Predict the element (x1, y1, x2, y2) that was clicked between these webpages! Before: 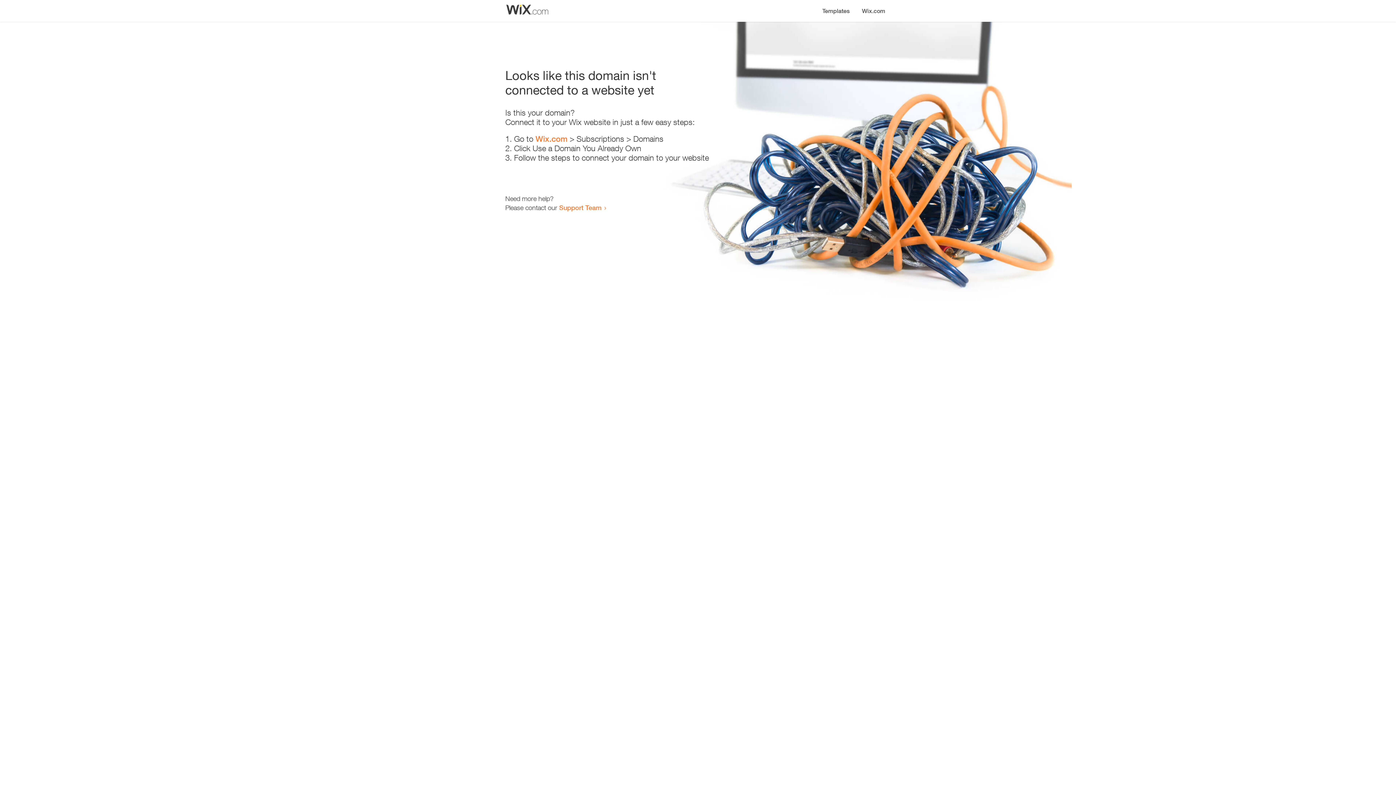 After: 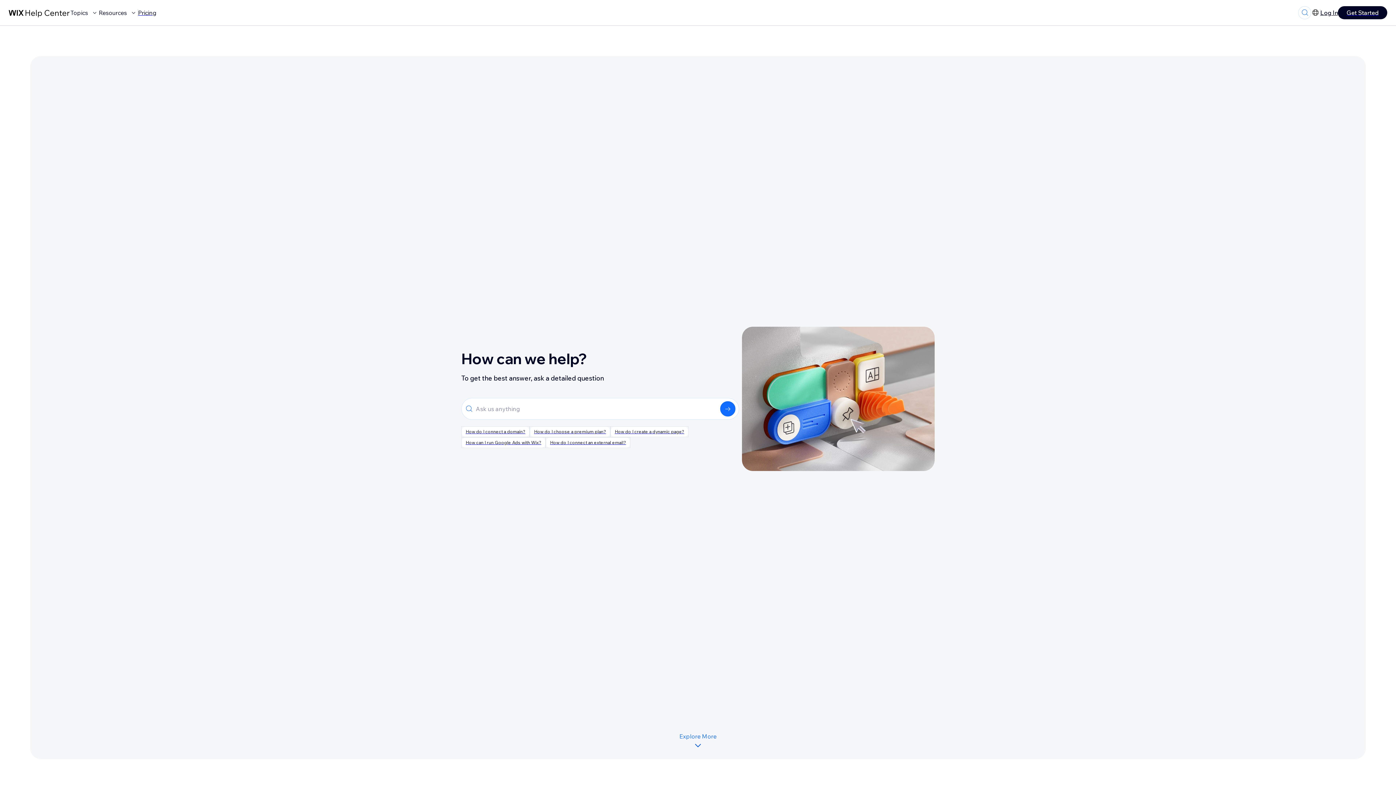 Action: label: Support Team bbox: (559, 203, 601, 211)